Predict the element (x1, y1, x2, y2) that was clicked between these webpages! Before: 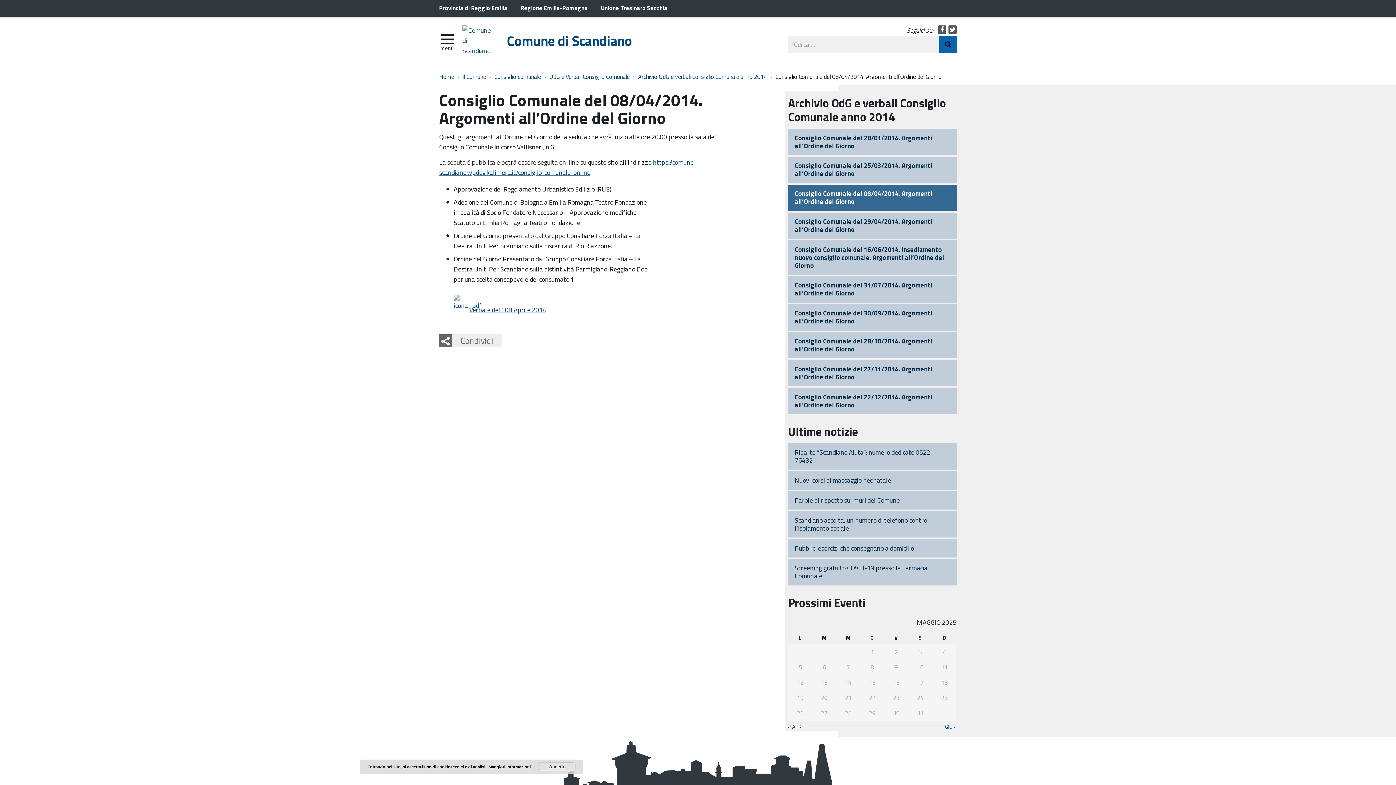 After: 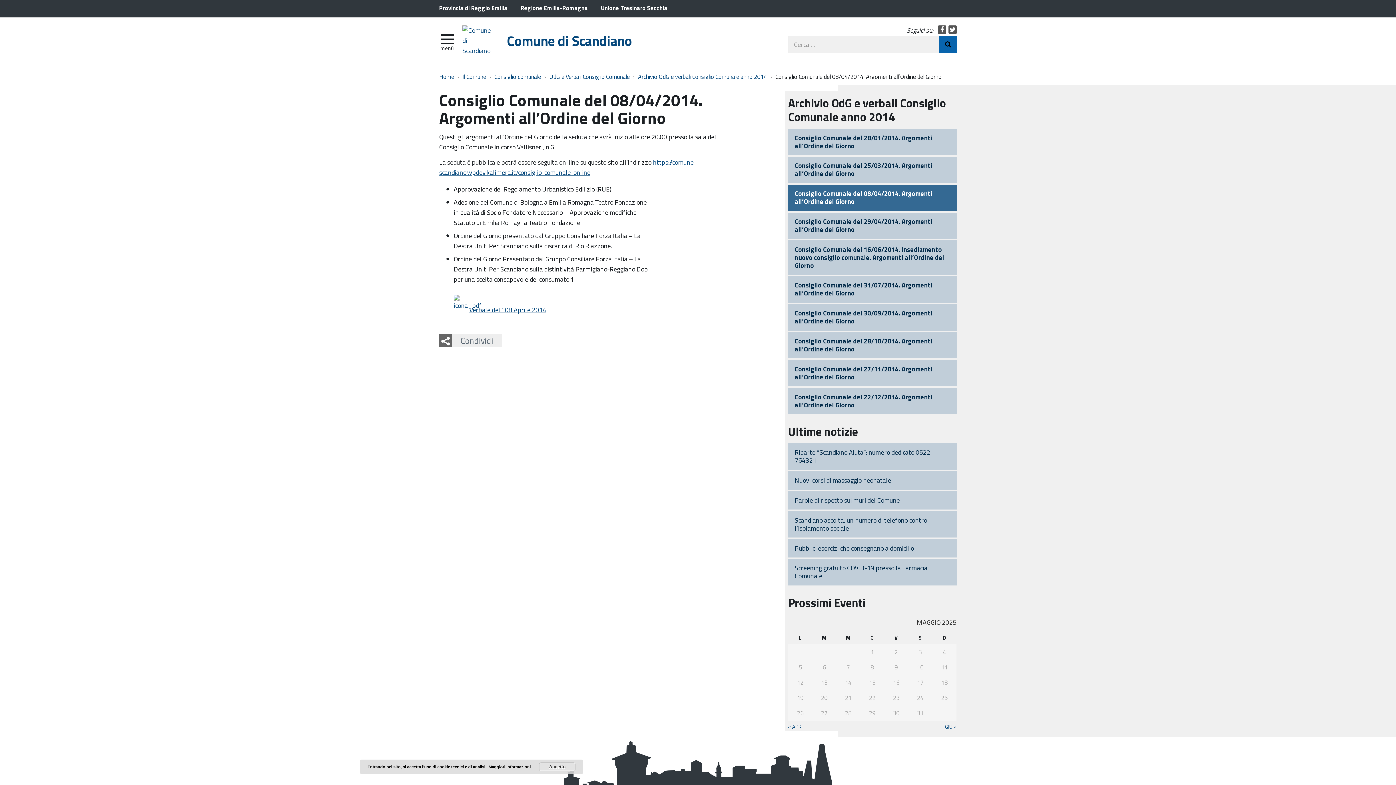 Action: label: Facebook bbox: (938, 25, 946, 33)